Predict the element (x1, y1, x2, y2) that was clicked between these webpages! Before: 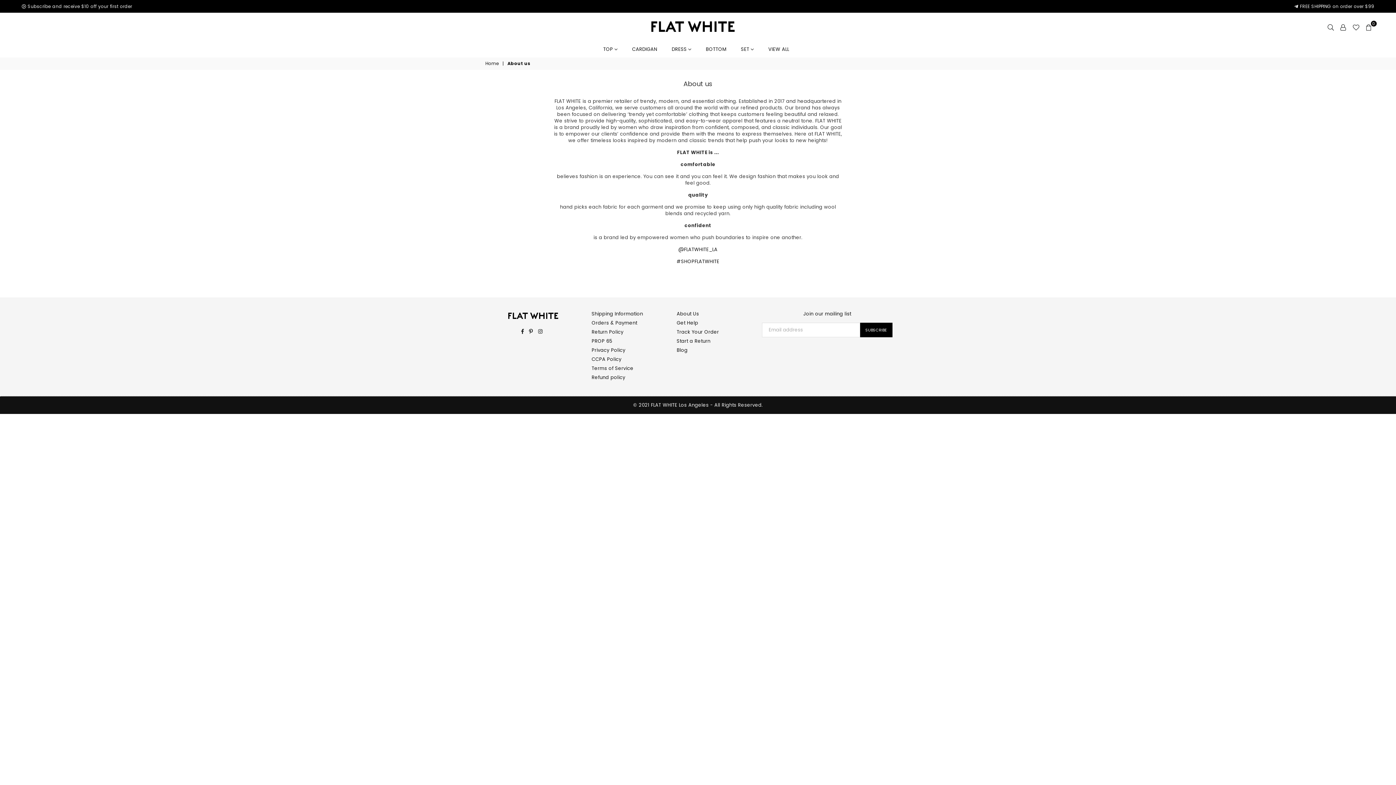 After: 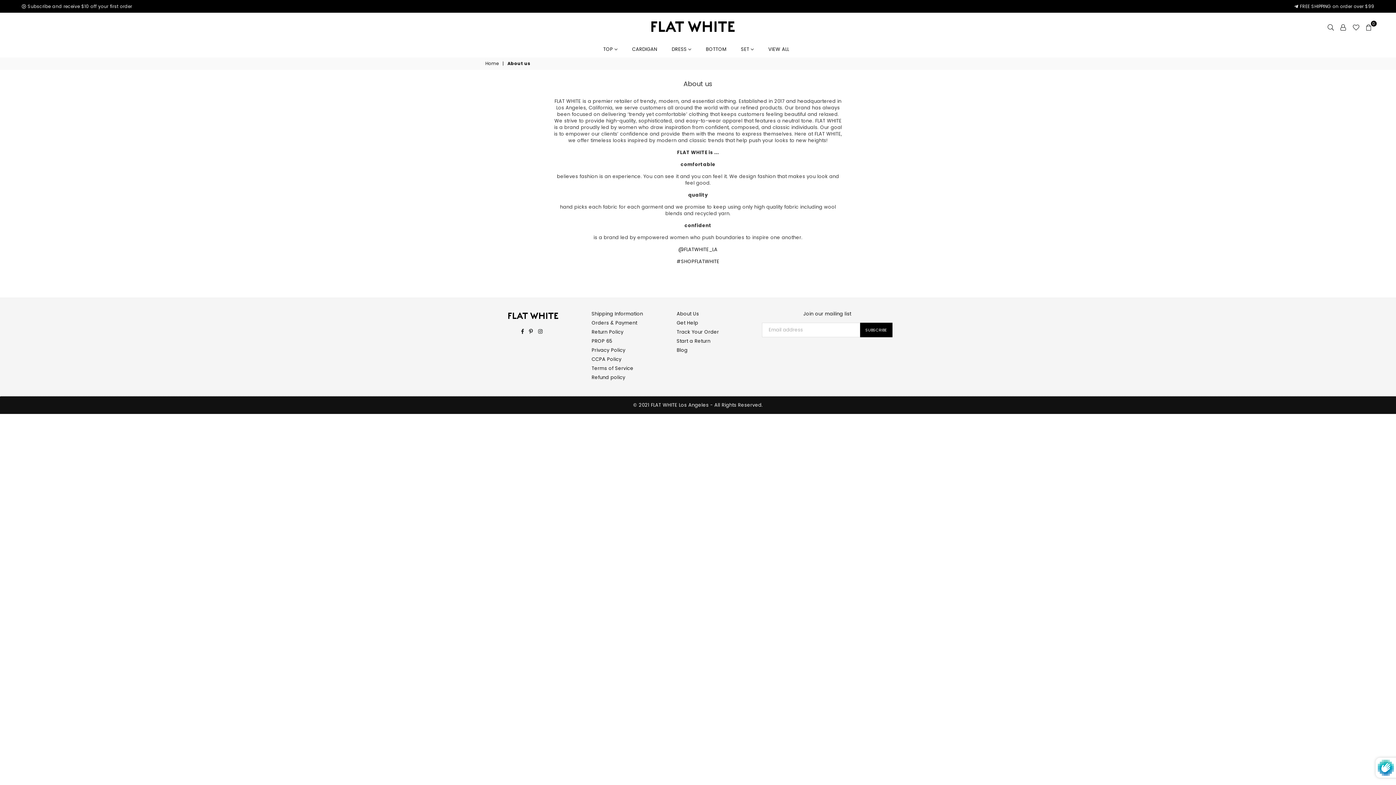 Action: label: SUBSCRIBE bbox: (860, 322, 892, 337)